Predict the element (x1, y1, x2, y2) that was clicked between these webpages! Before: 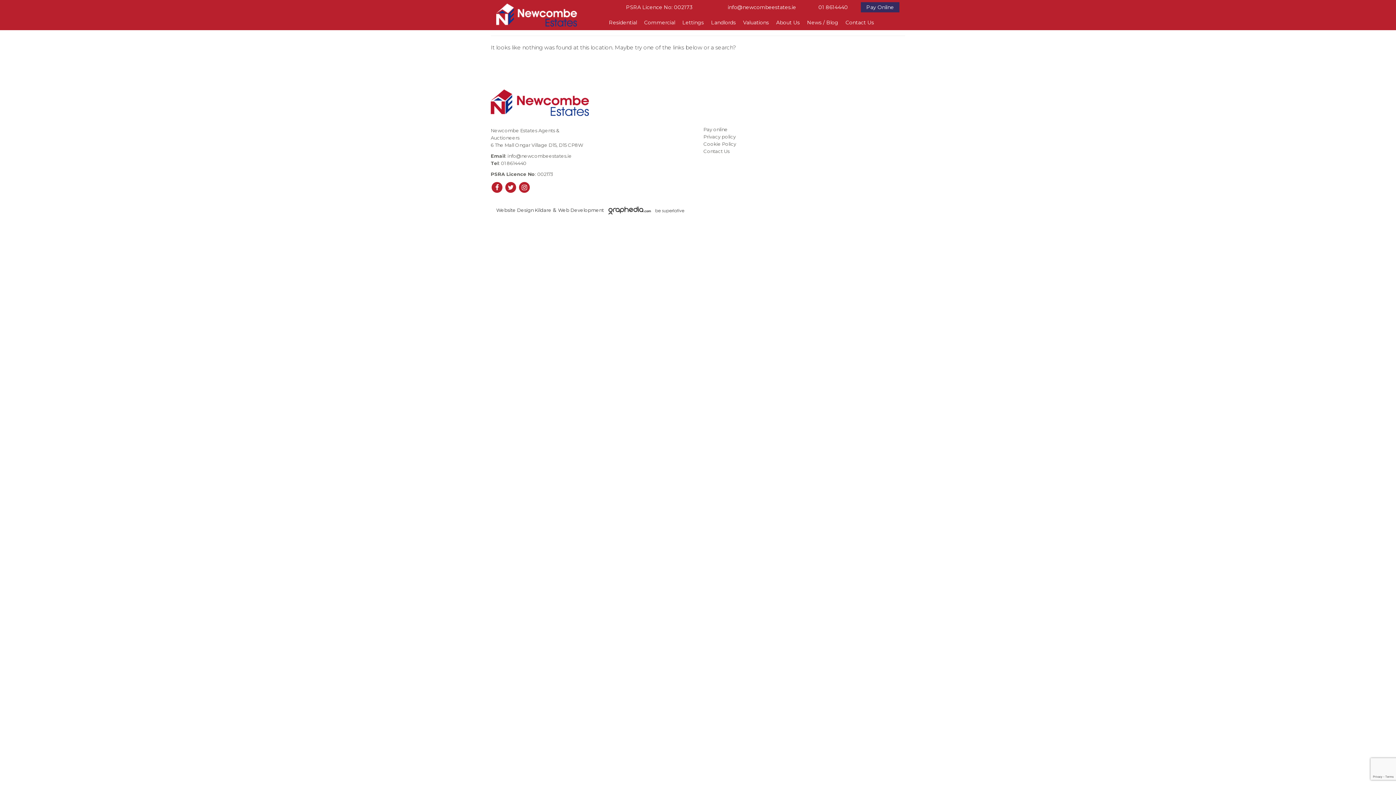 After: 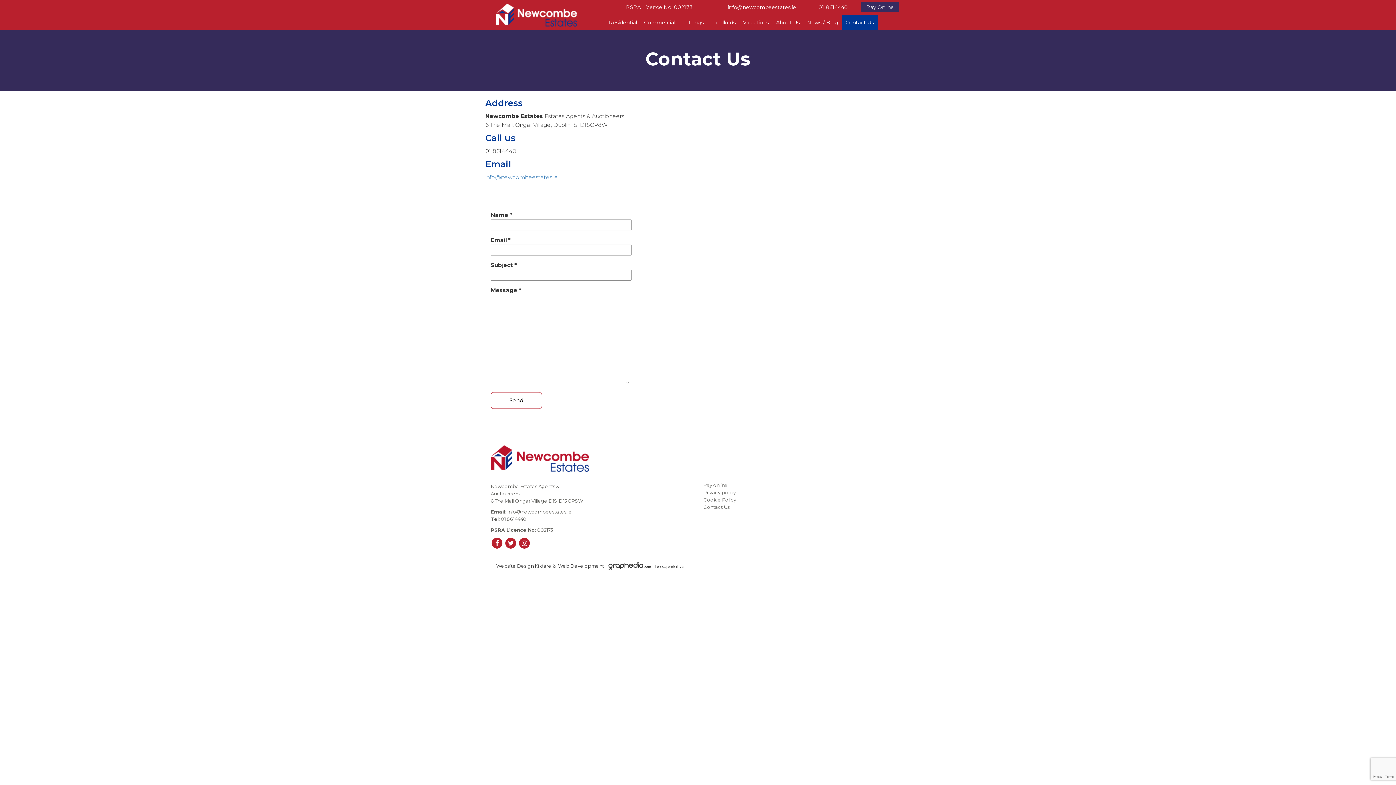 Action: bbox: (703, 148, 729, 154) label: Contact Us